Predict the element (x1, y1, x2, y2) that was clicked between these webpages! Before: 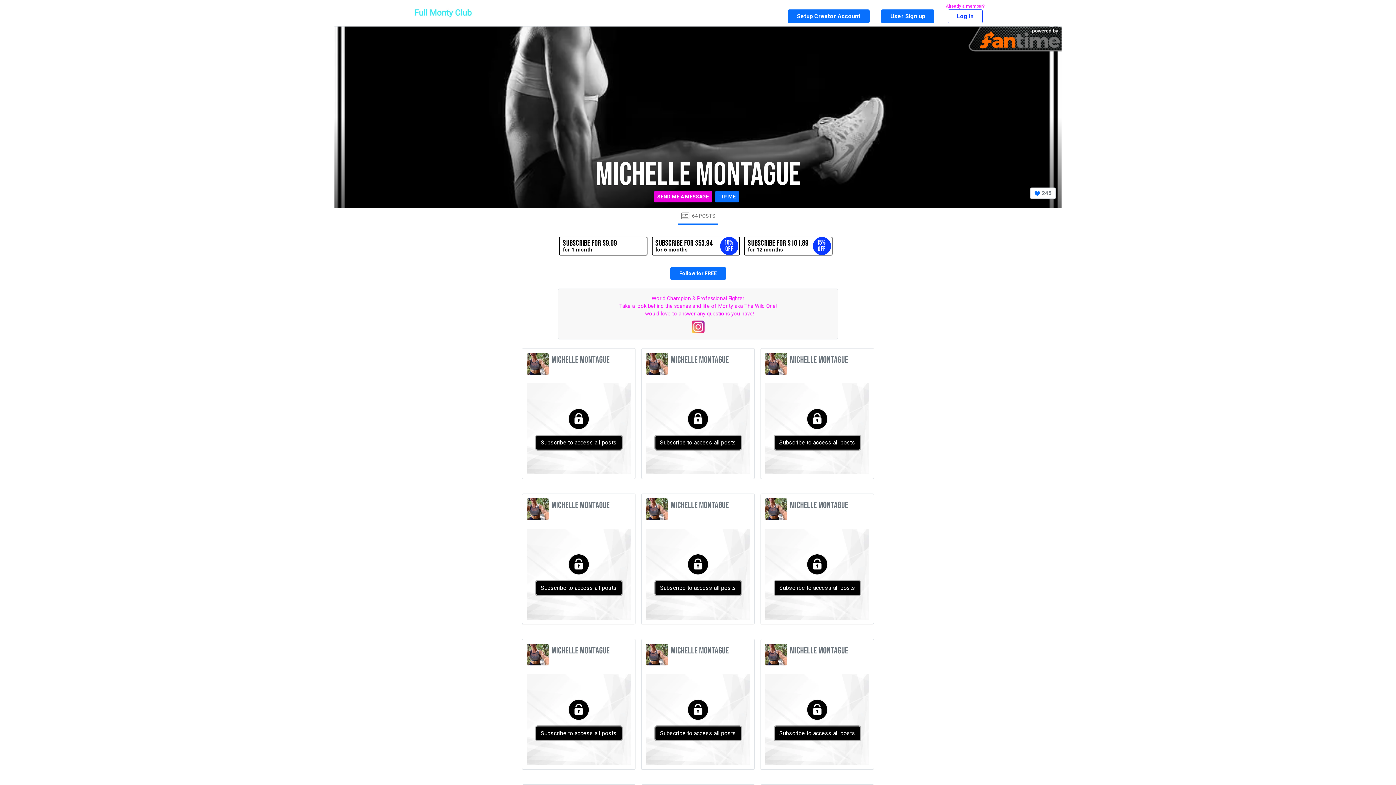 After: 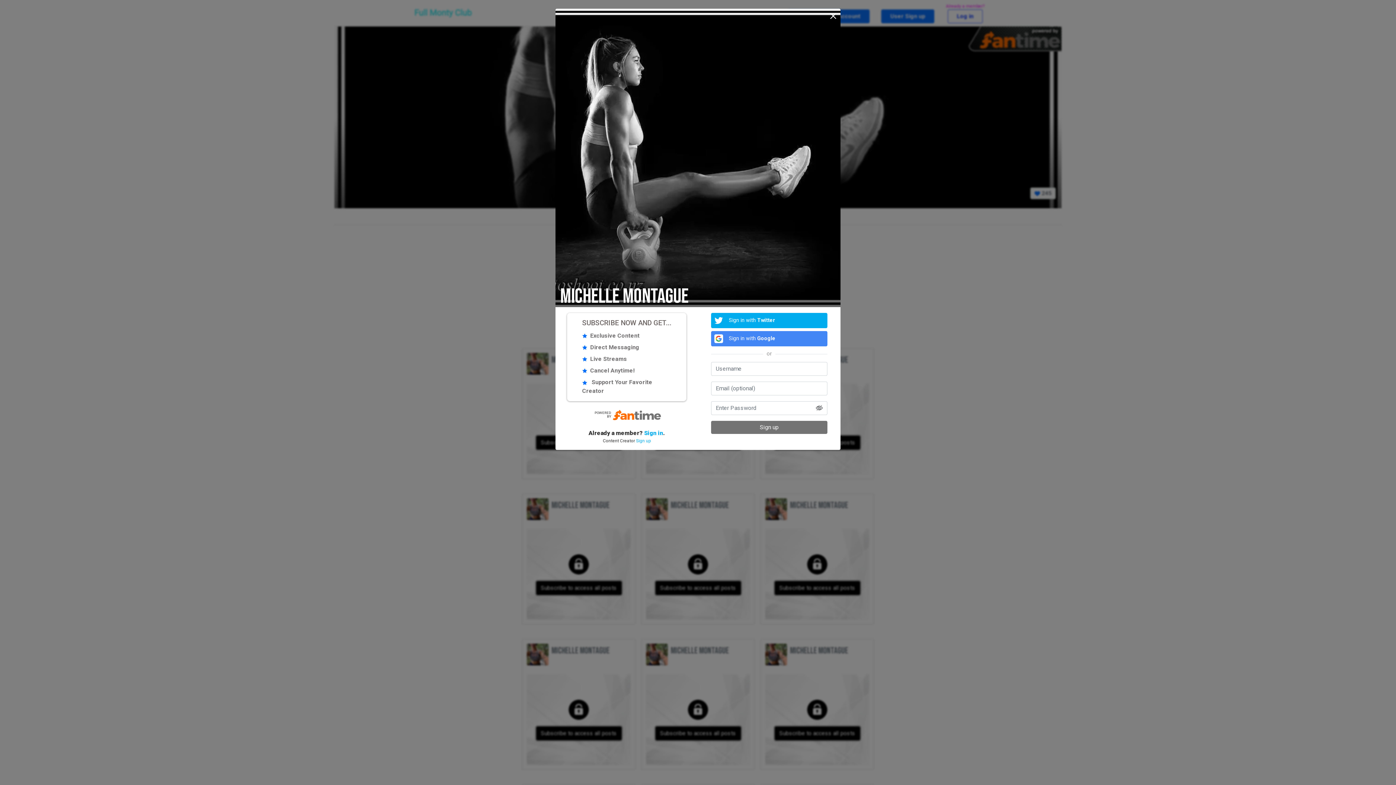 Action: bbox: (774, 581, 860, 595) label: Subscribe to access all posts